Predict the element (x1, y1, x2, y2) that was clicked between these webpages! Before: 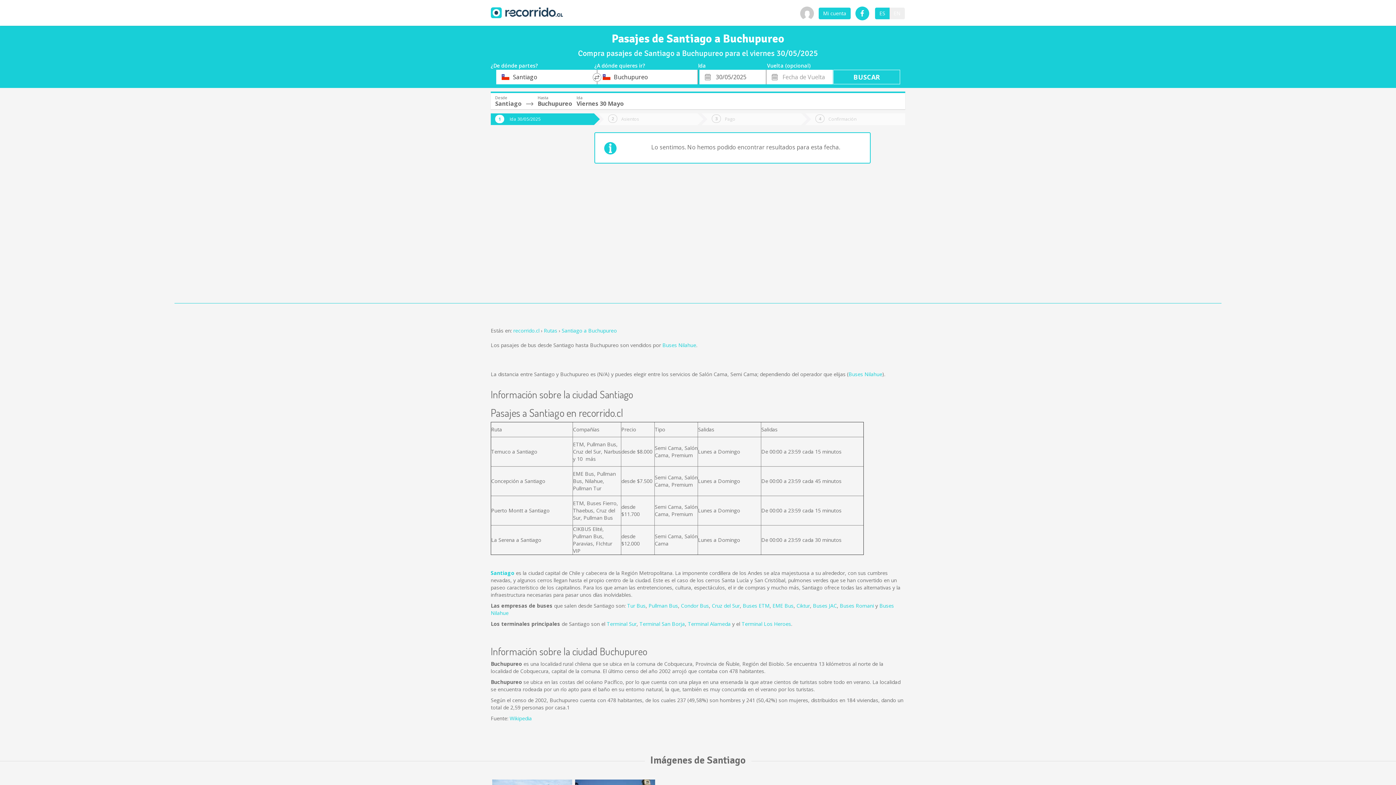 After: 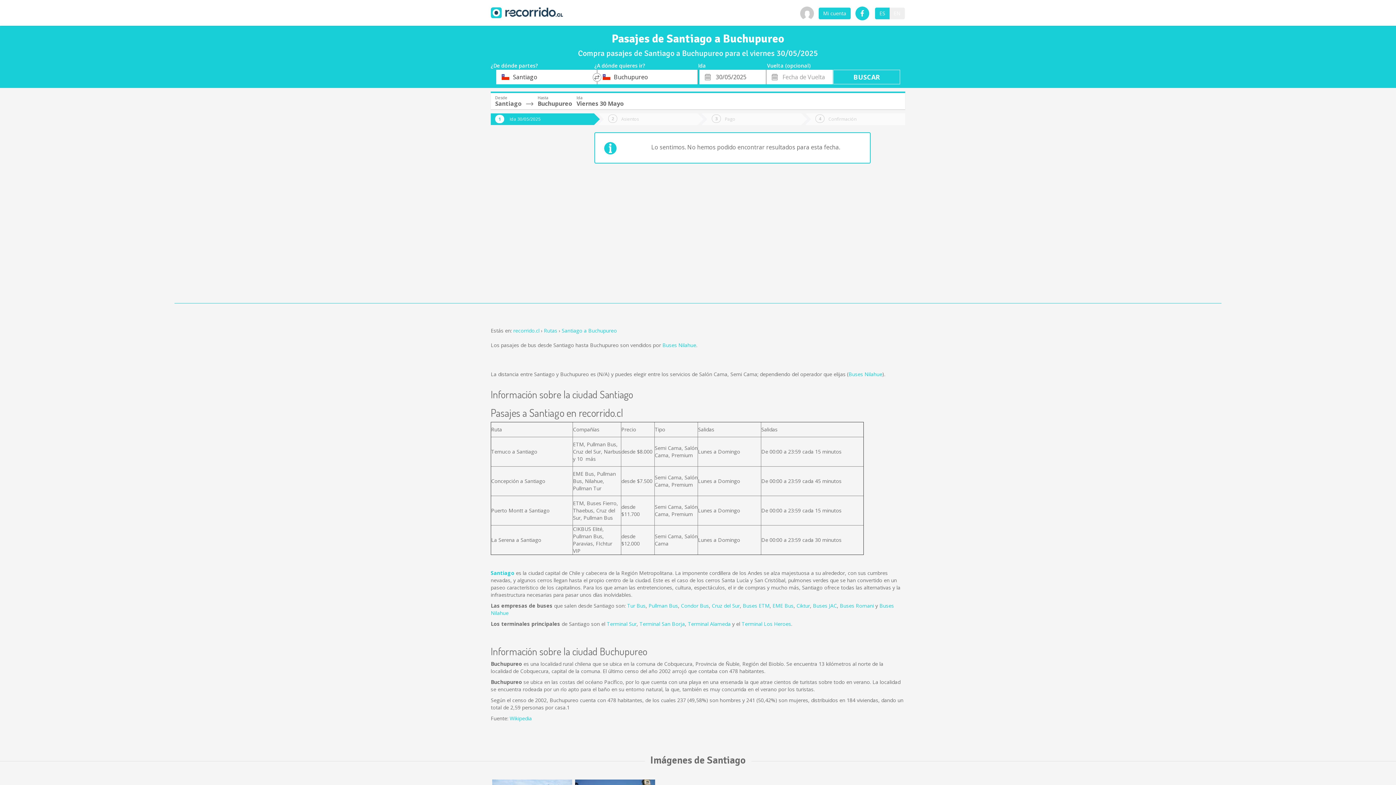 Action: label: Santiago a Buchupureo bbox: (561, 327, 617, 334)